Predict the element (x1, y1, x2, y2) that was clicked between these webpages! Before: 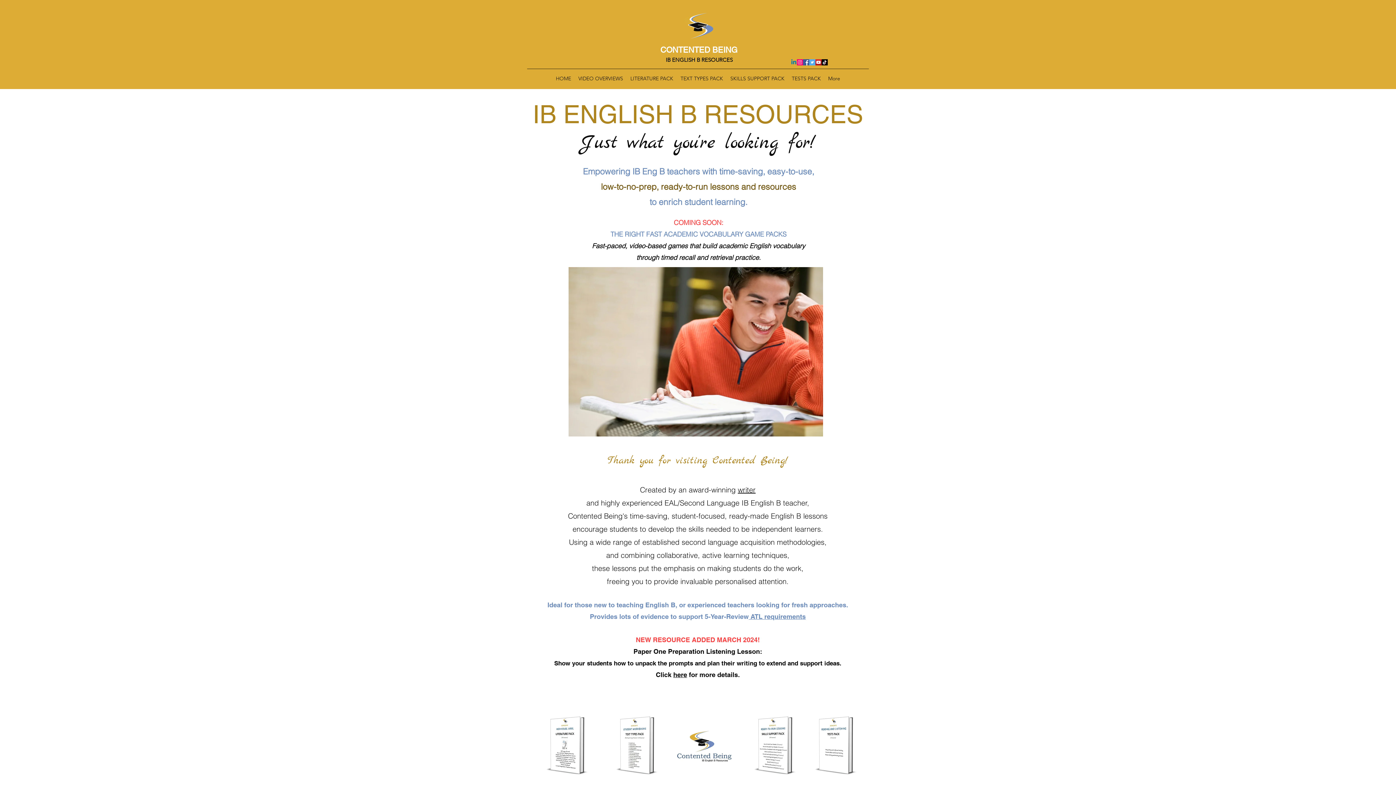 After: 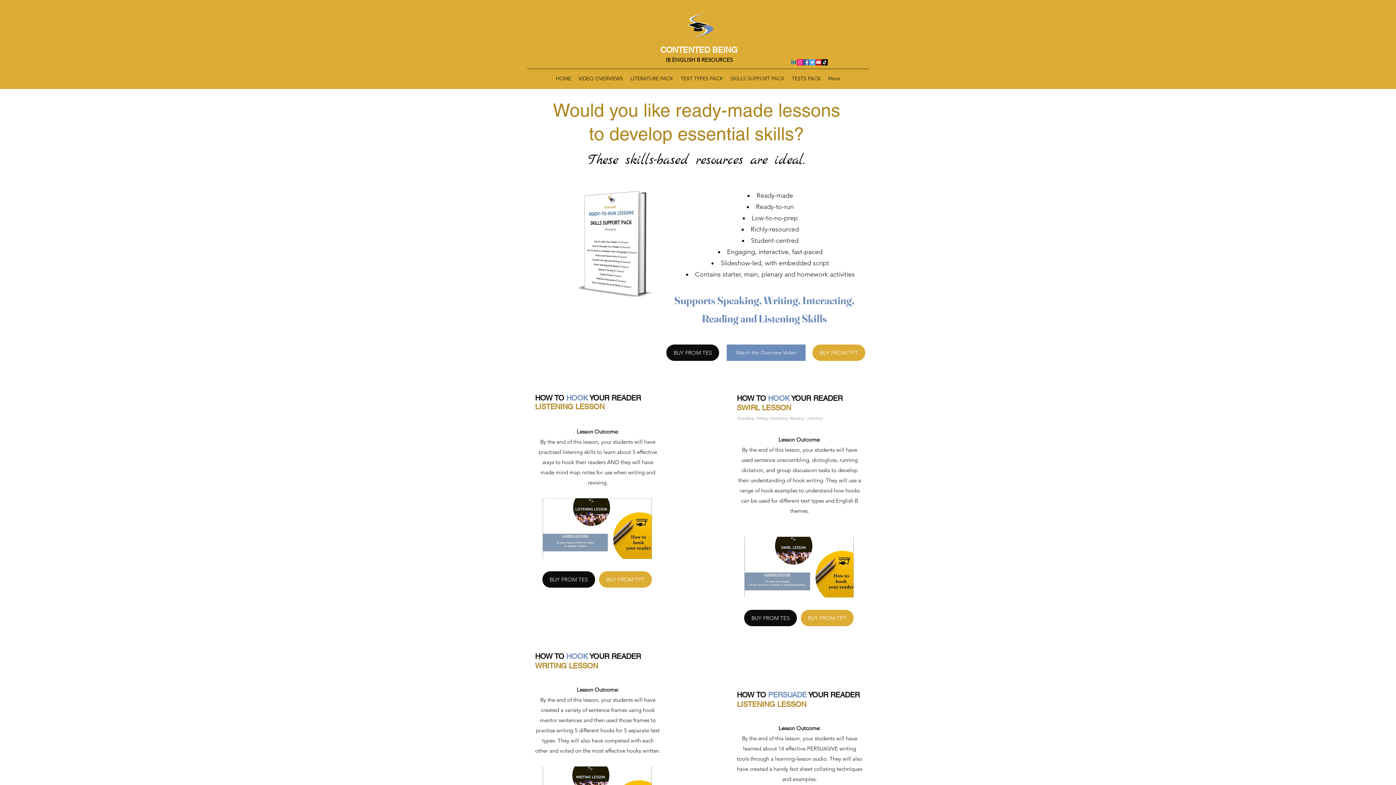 Action: bbox: (726, 73, 788, 84) label: SKILLS SUPPORT PACK